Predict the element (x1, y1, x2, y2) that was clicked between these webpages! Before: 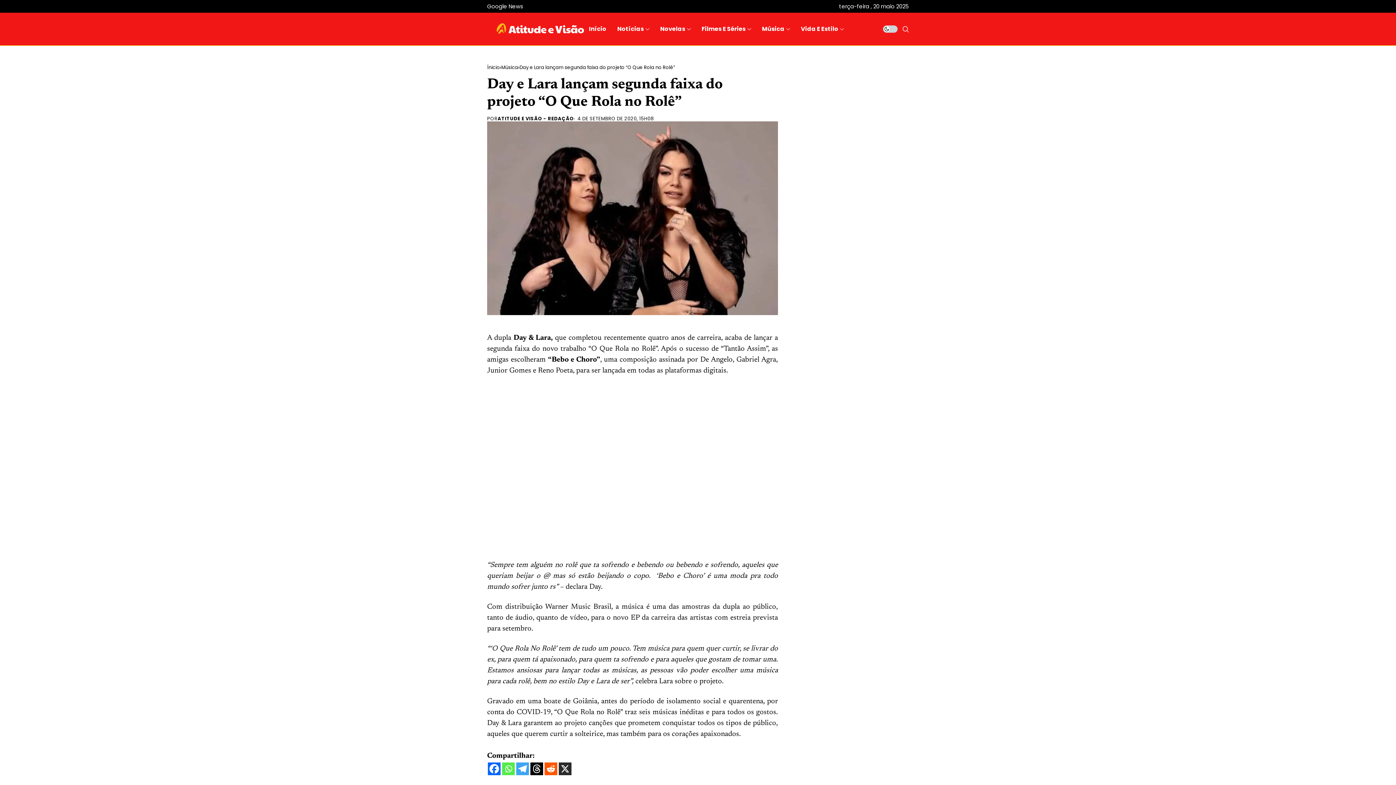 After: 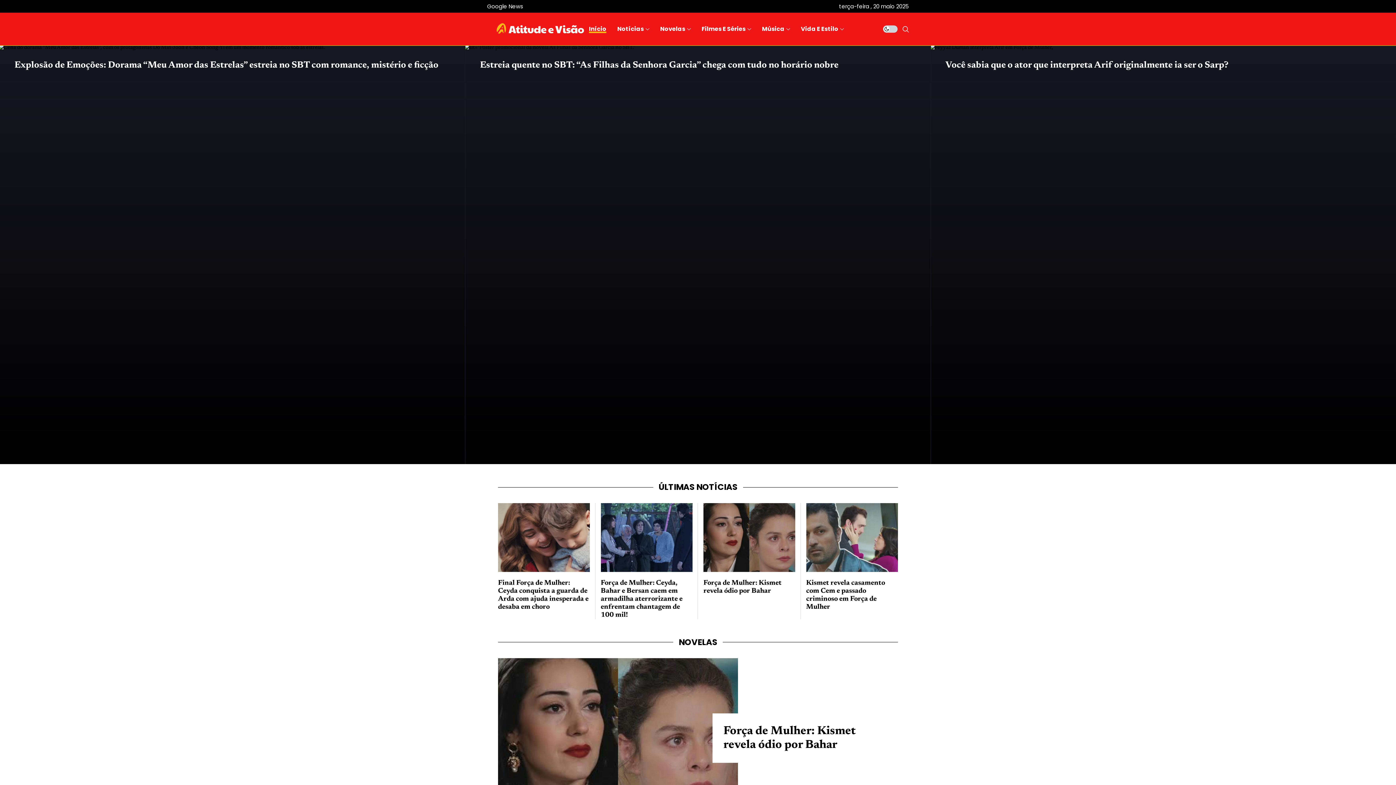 Action: label: Início bbox: (589, 12, 606, 45)